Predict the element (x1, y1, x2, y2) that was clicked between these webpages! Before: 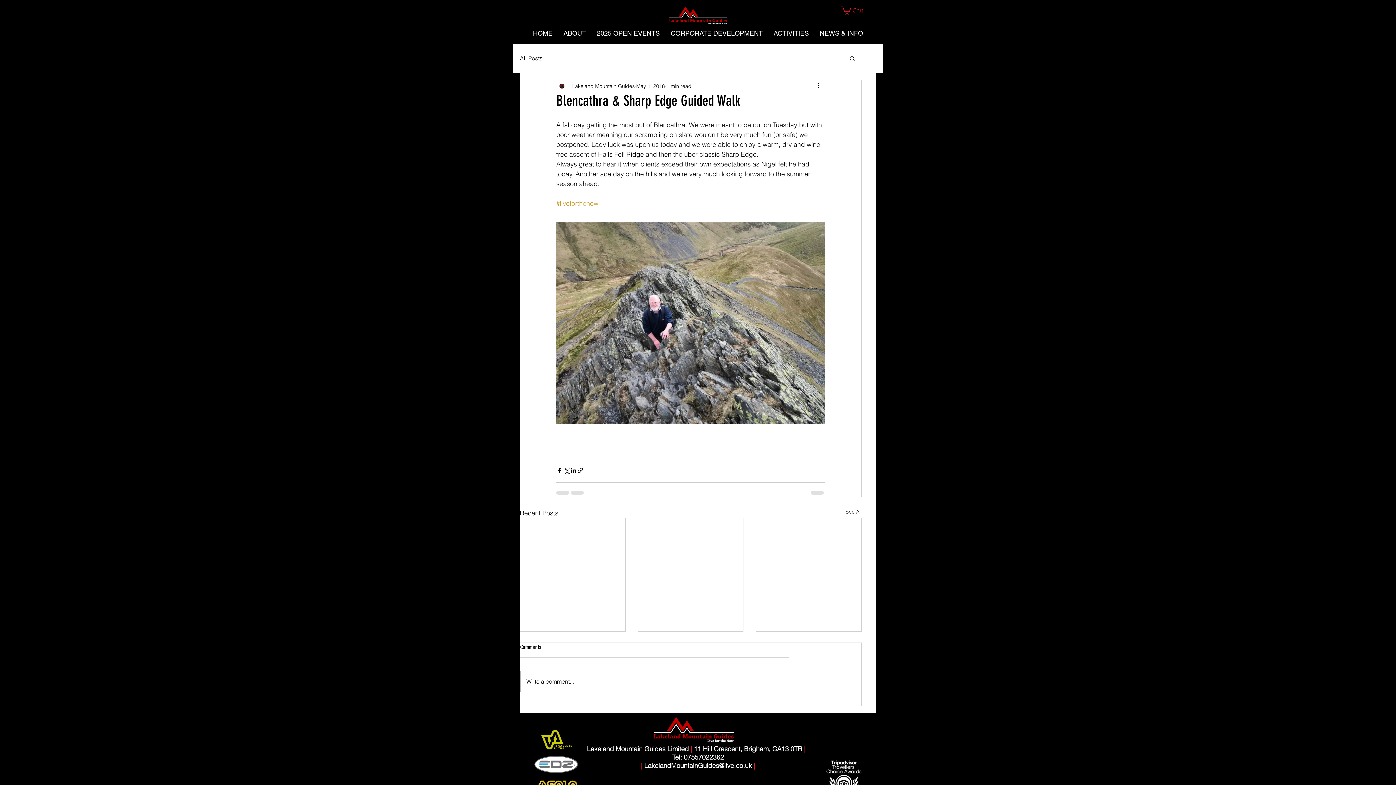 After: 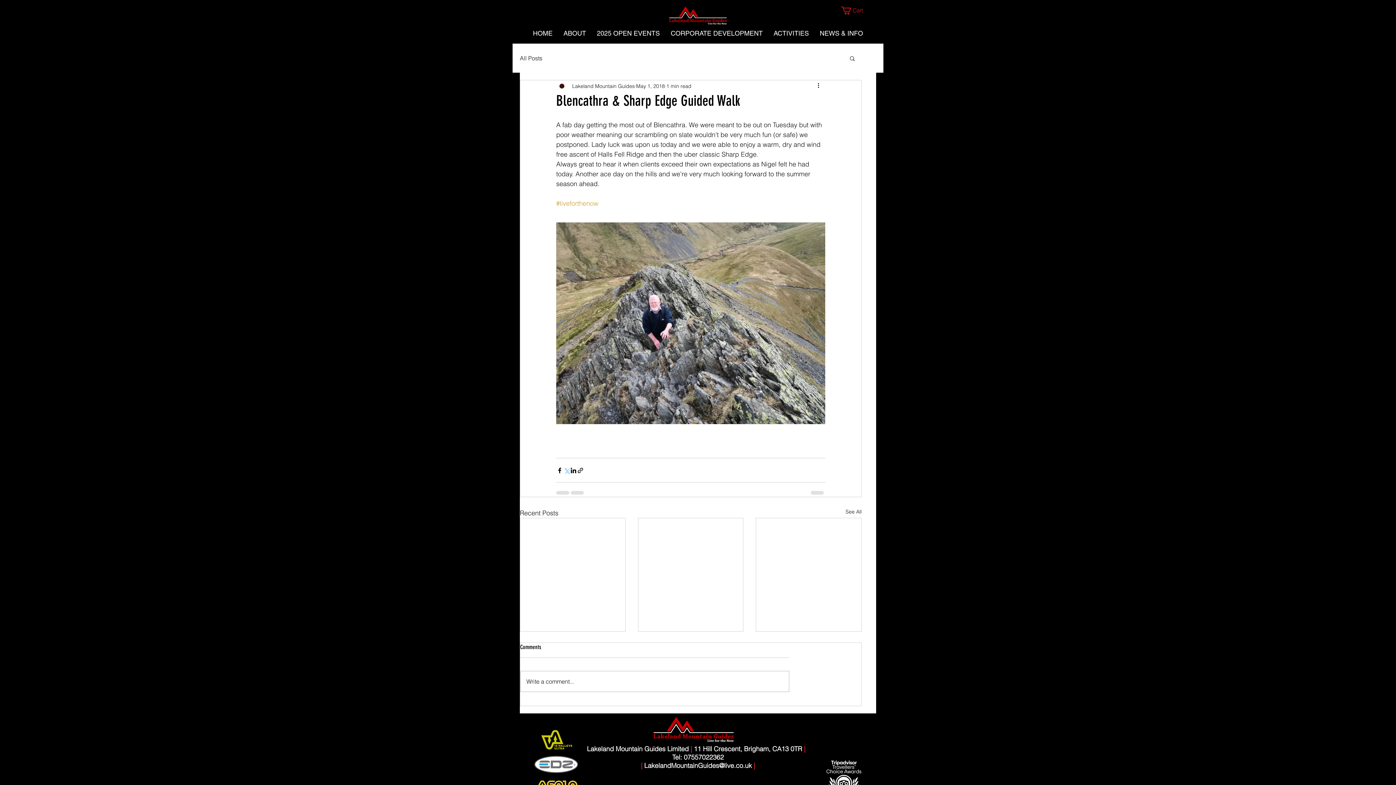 Action: bbox: (563, 467, 570, 474) label: Share via X (Twitter)